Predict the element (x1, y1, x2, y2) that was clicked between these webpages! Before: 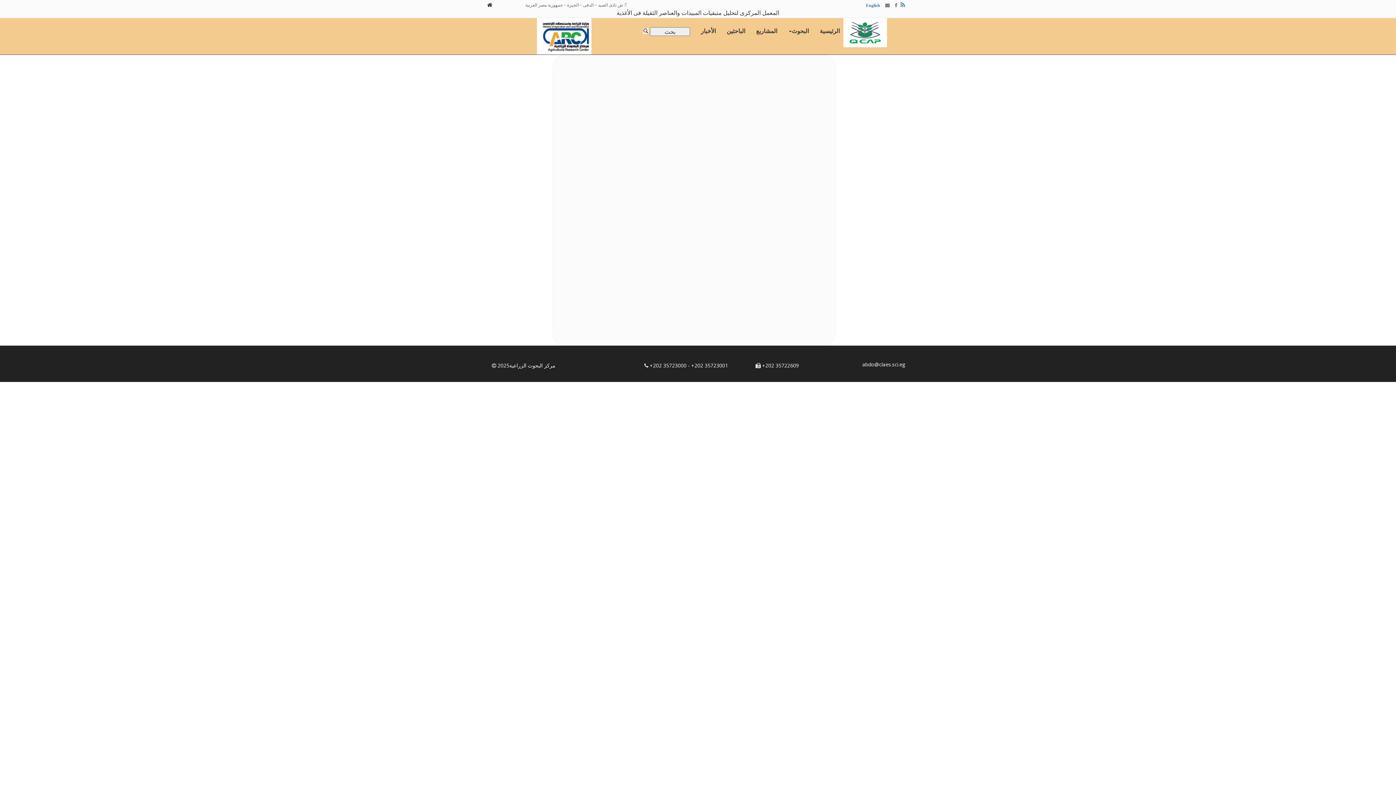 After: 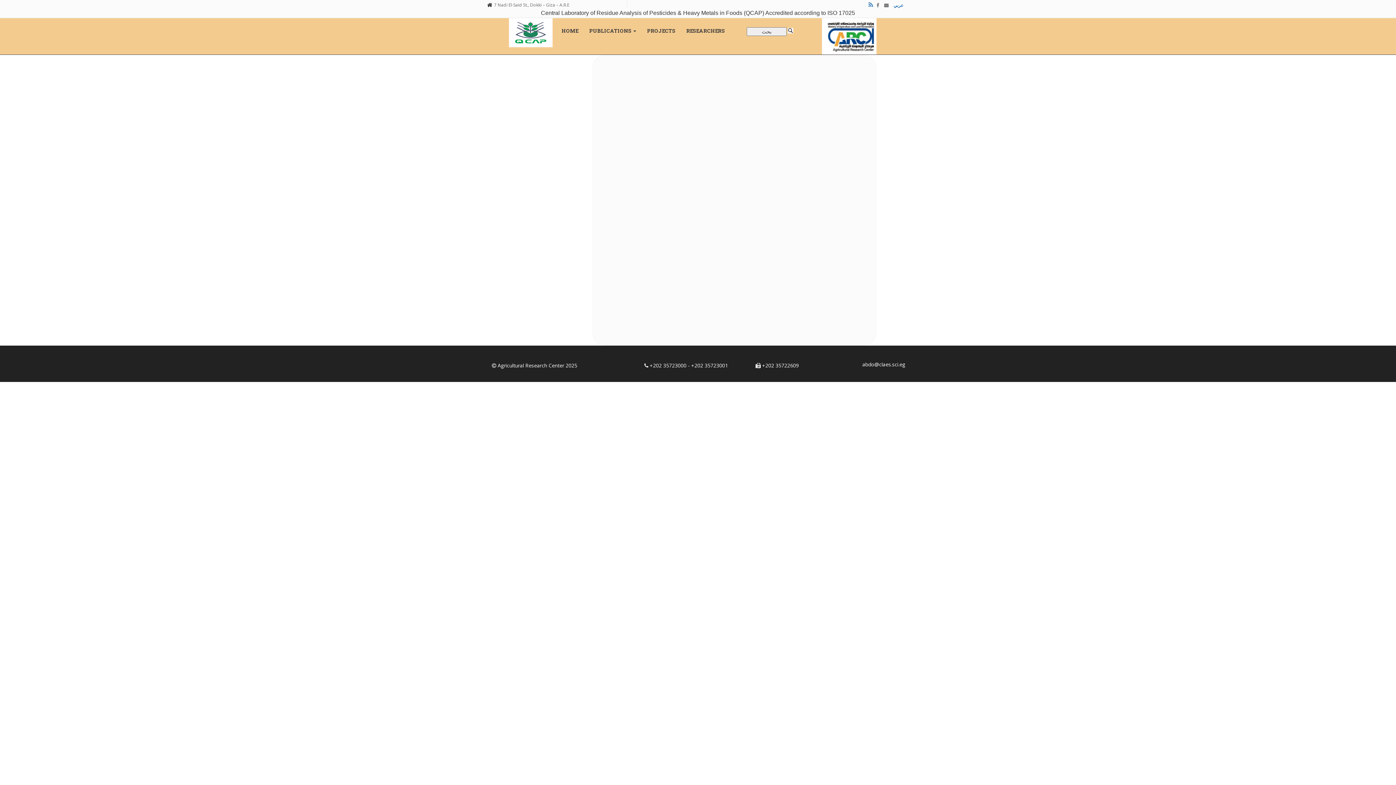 Action: label: English bbox: (866, 3, 880, 7)